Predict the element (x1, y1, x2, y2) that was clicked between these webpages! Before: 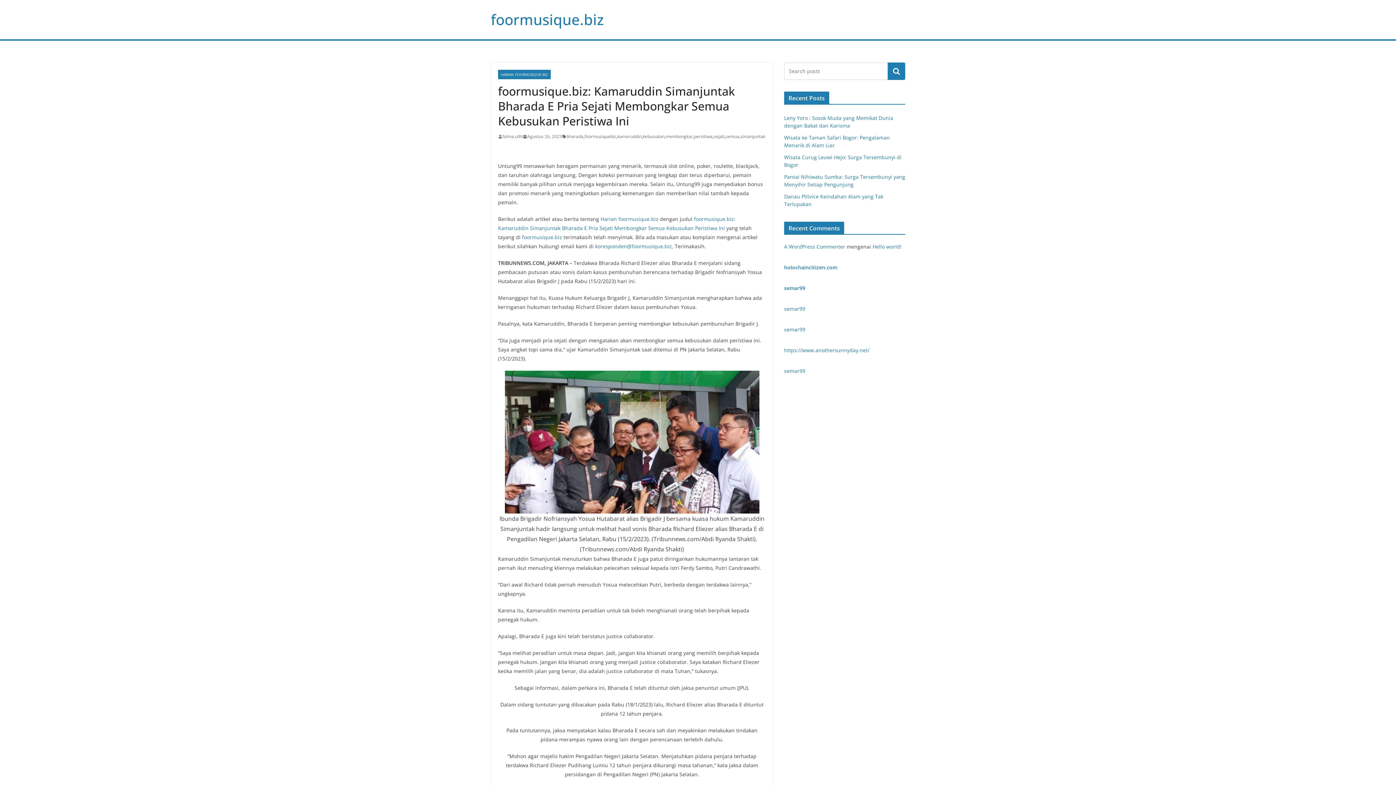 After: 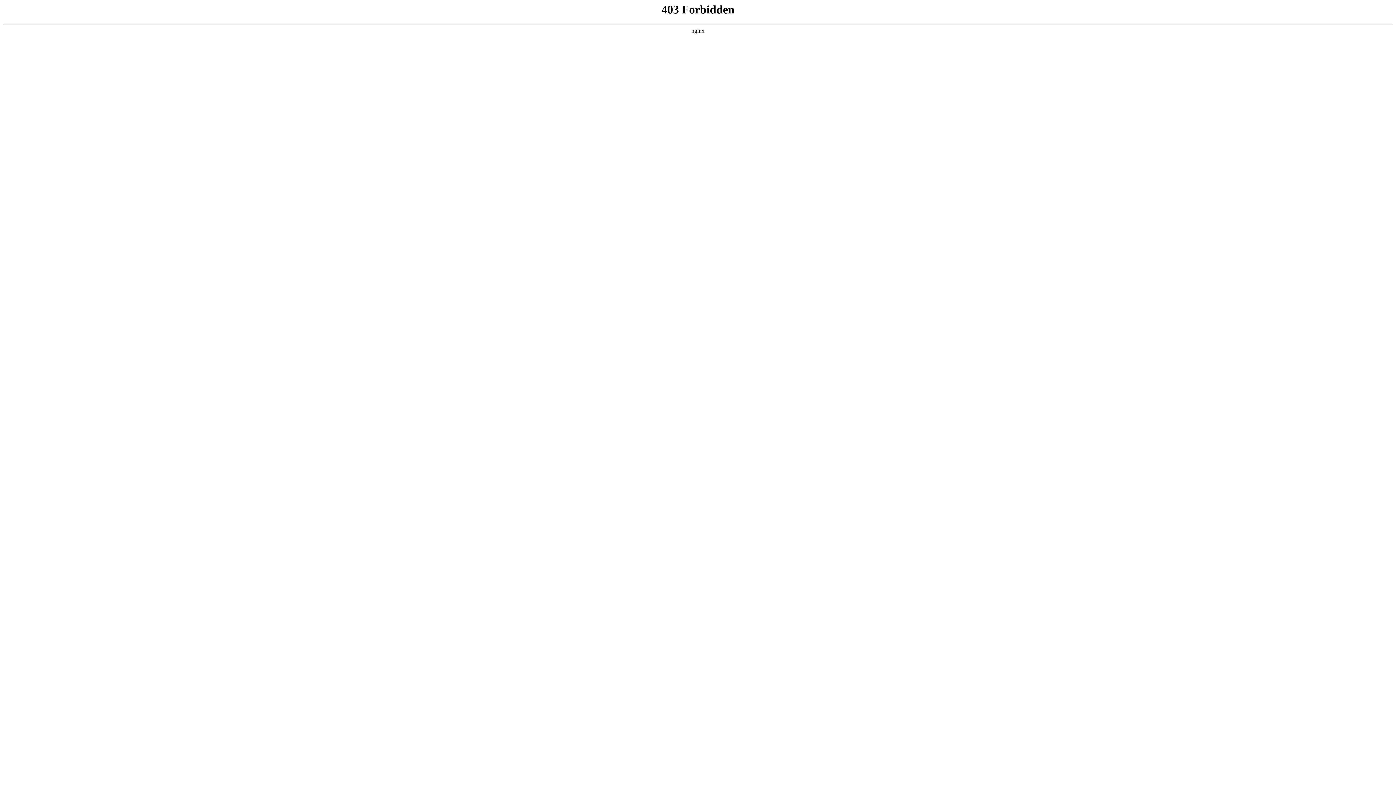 Action: bbox: (784, 243, 845, 250) label: A WordPress Commenter